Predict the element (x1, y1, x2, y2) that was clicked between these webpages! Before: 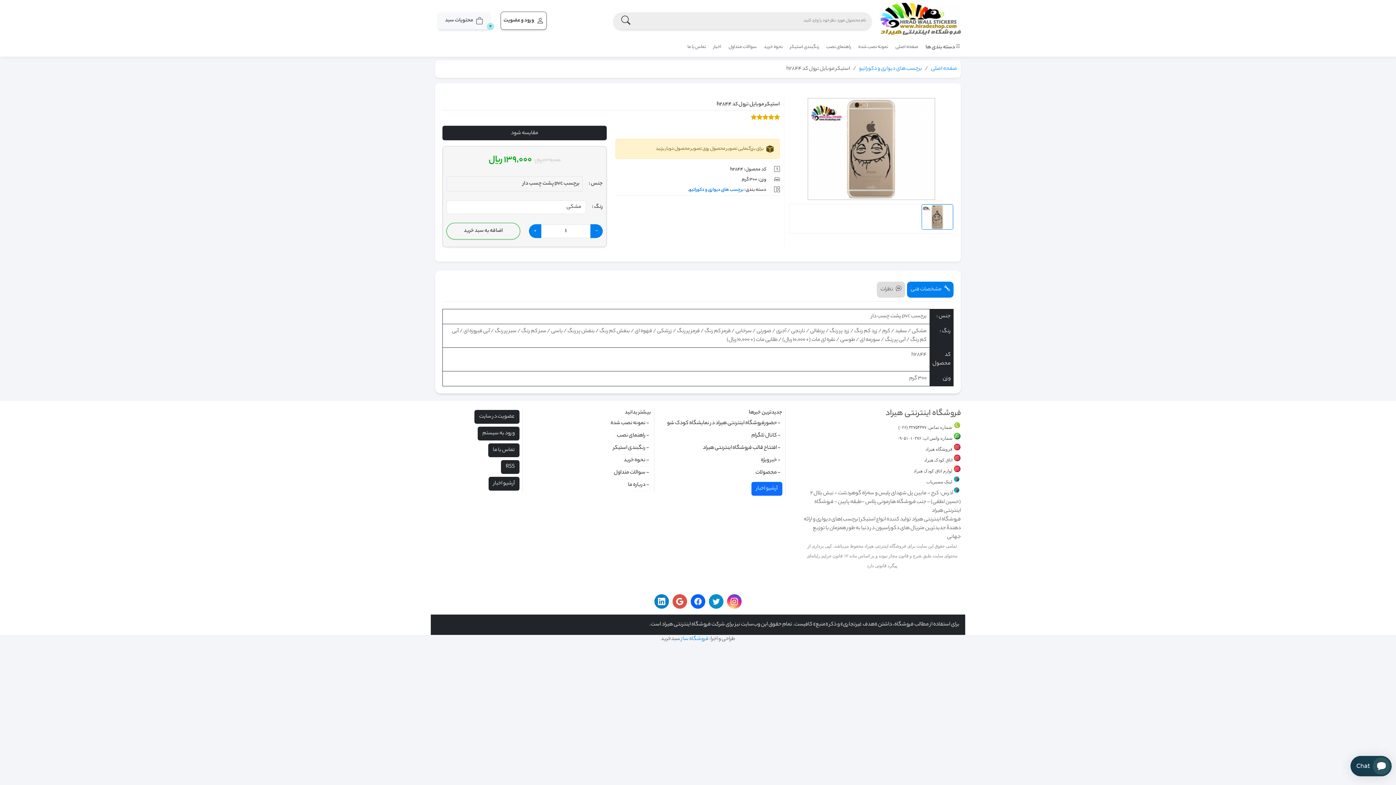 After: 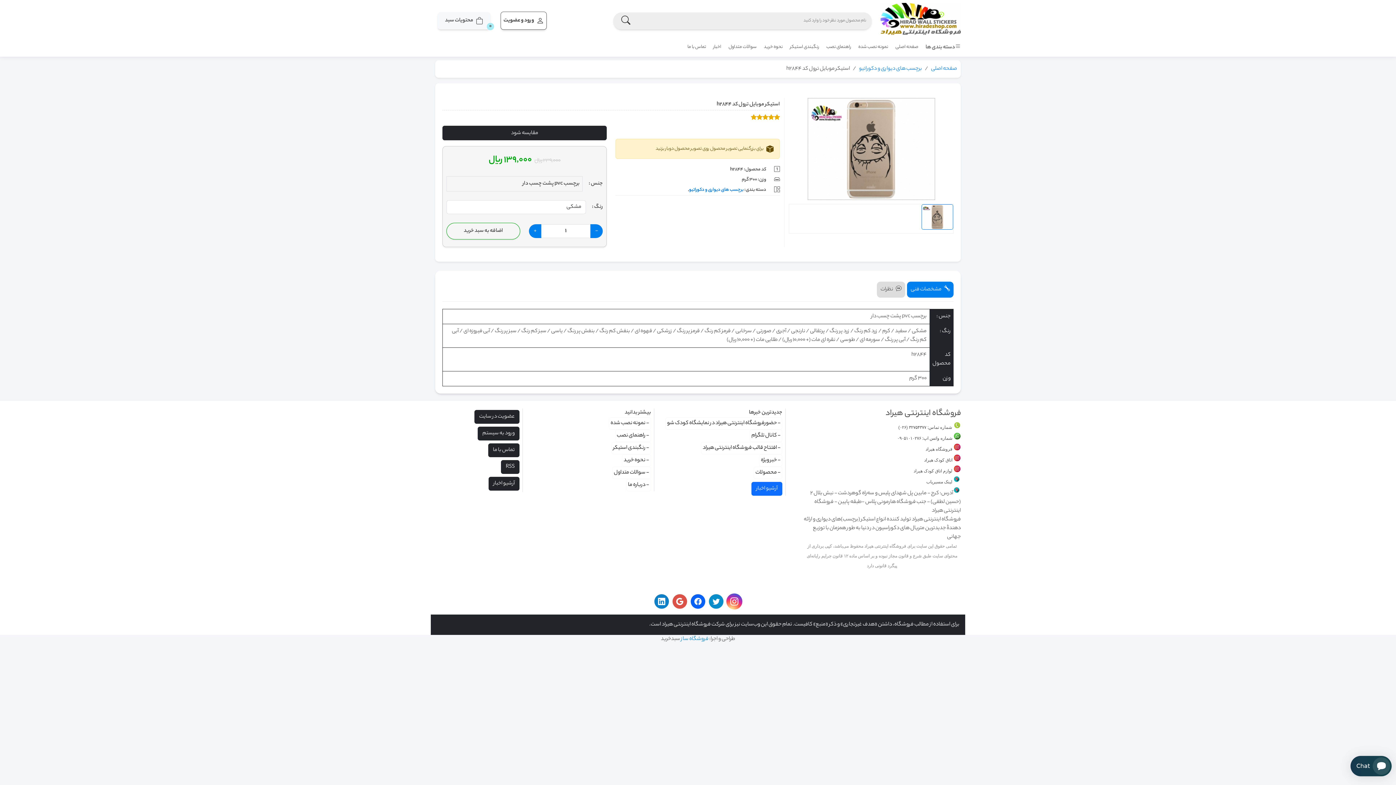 Action: bbox: (727, 594, 741, 609)